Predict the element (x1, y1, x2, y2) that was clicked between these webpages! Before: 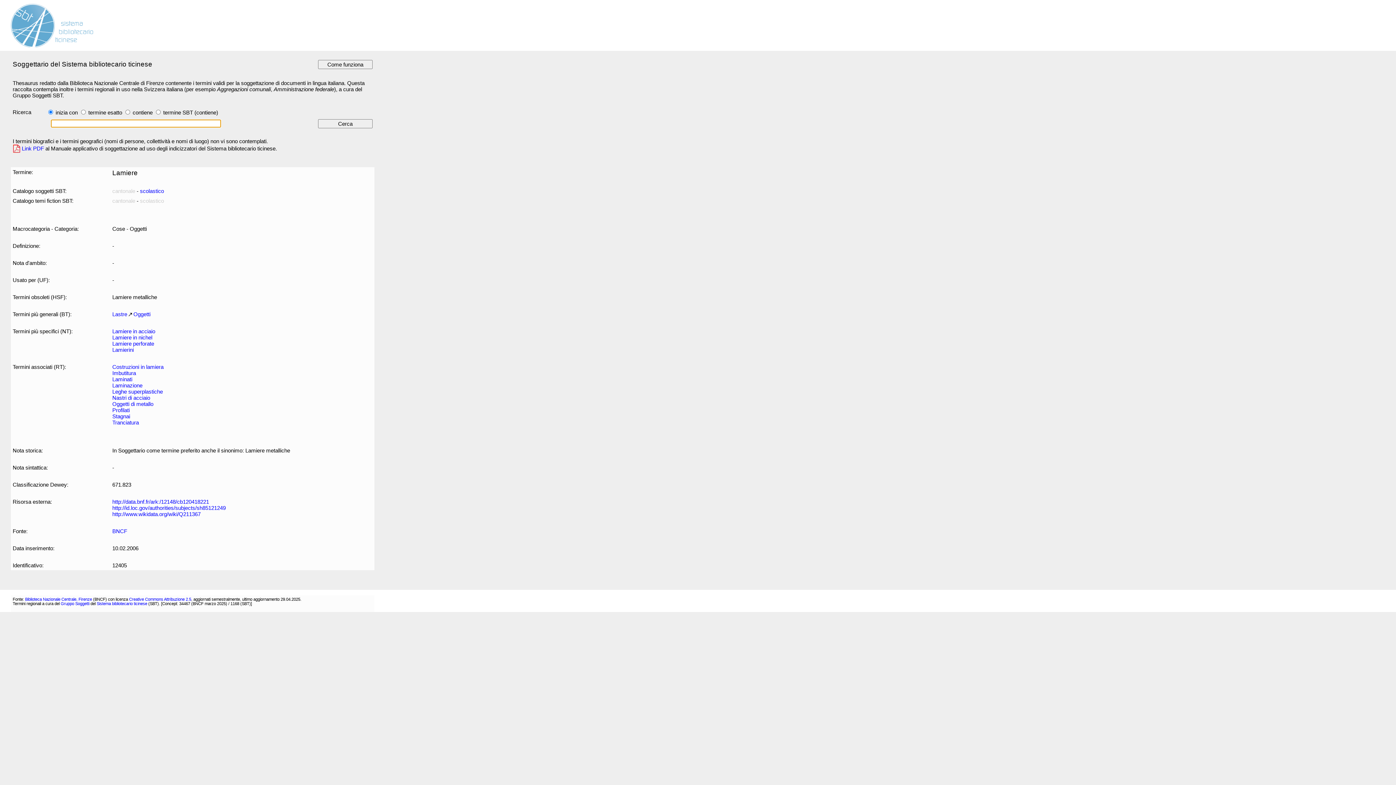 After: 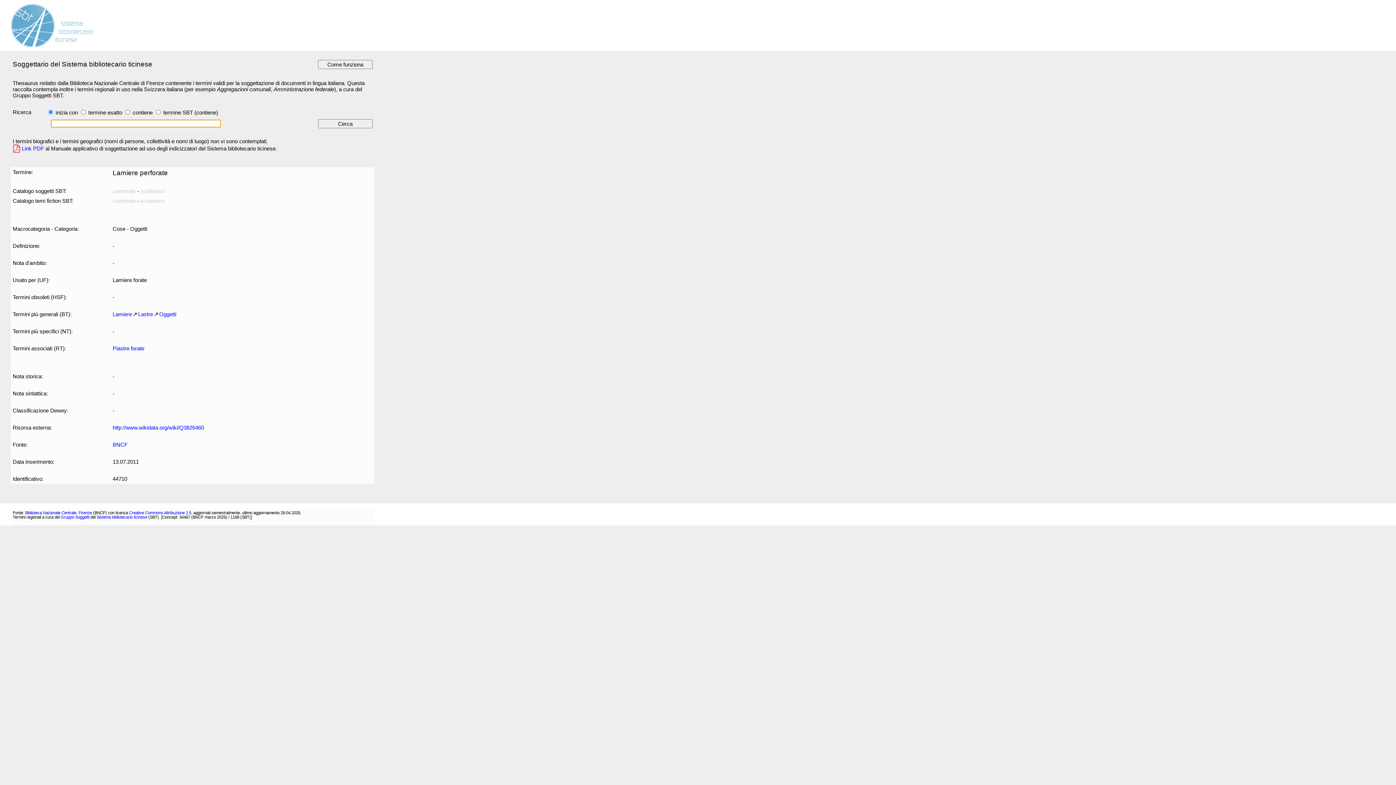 Action: label: Lamiere perforate bbox: (112, 340, 154, 346)